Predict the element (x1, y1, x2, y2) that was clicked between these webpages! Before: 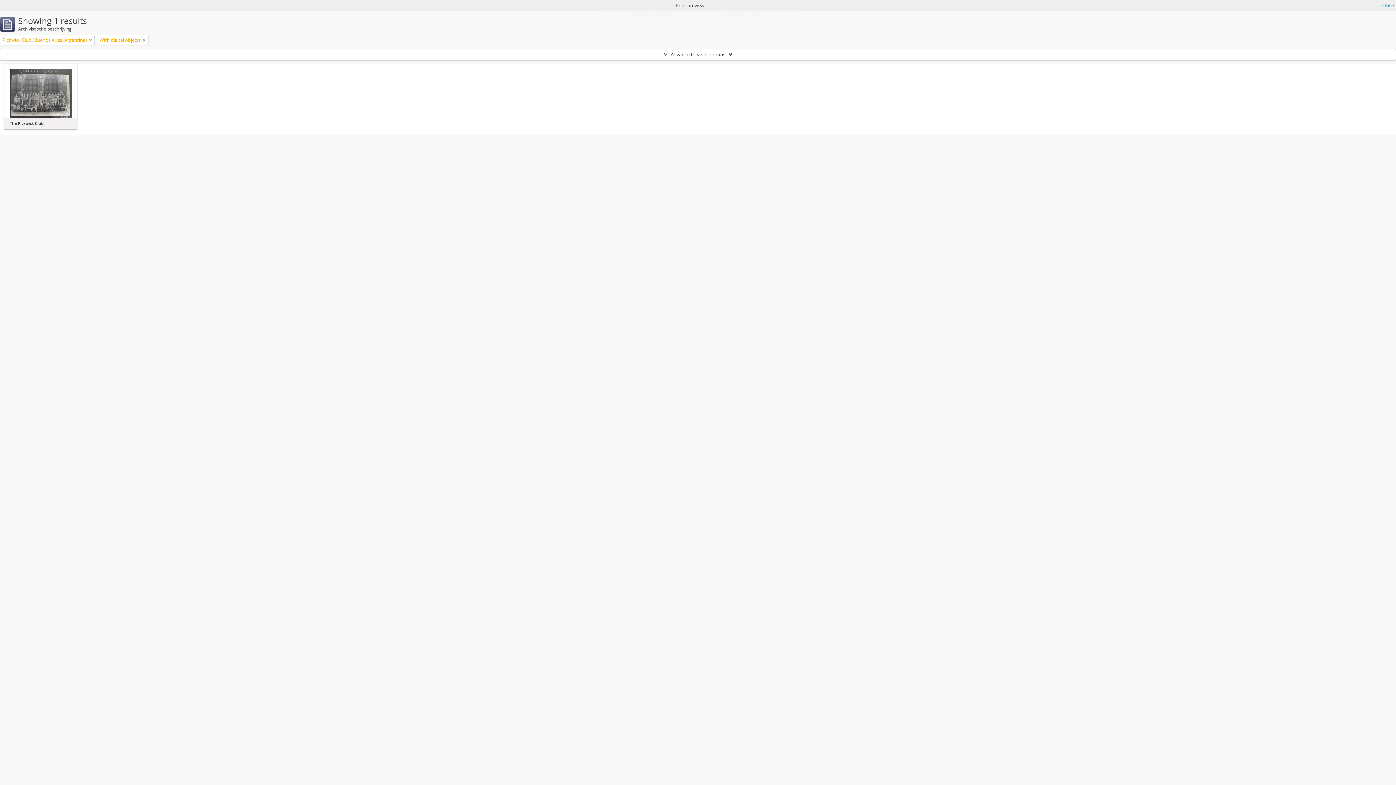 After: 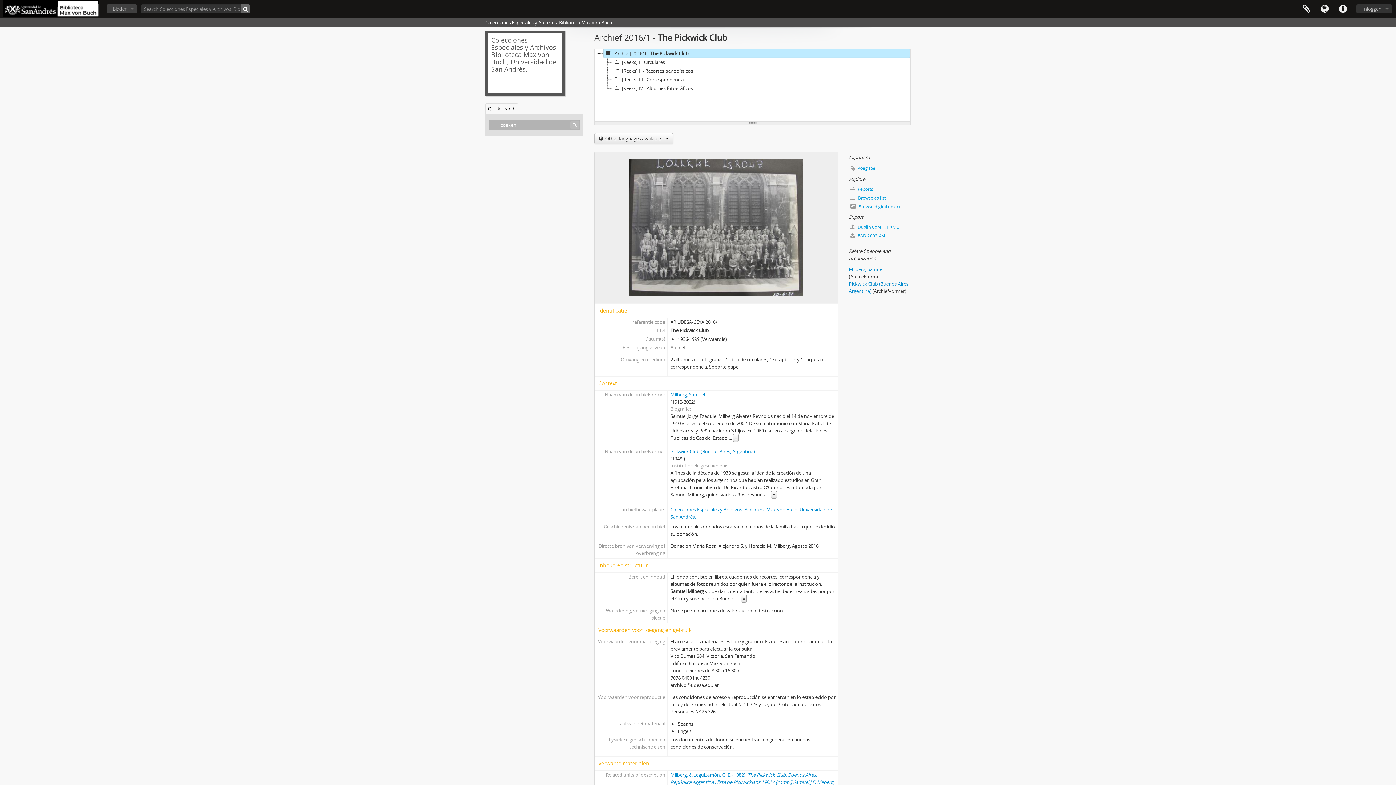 Action: bbox: (9, 90, 71, 95)